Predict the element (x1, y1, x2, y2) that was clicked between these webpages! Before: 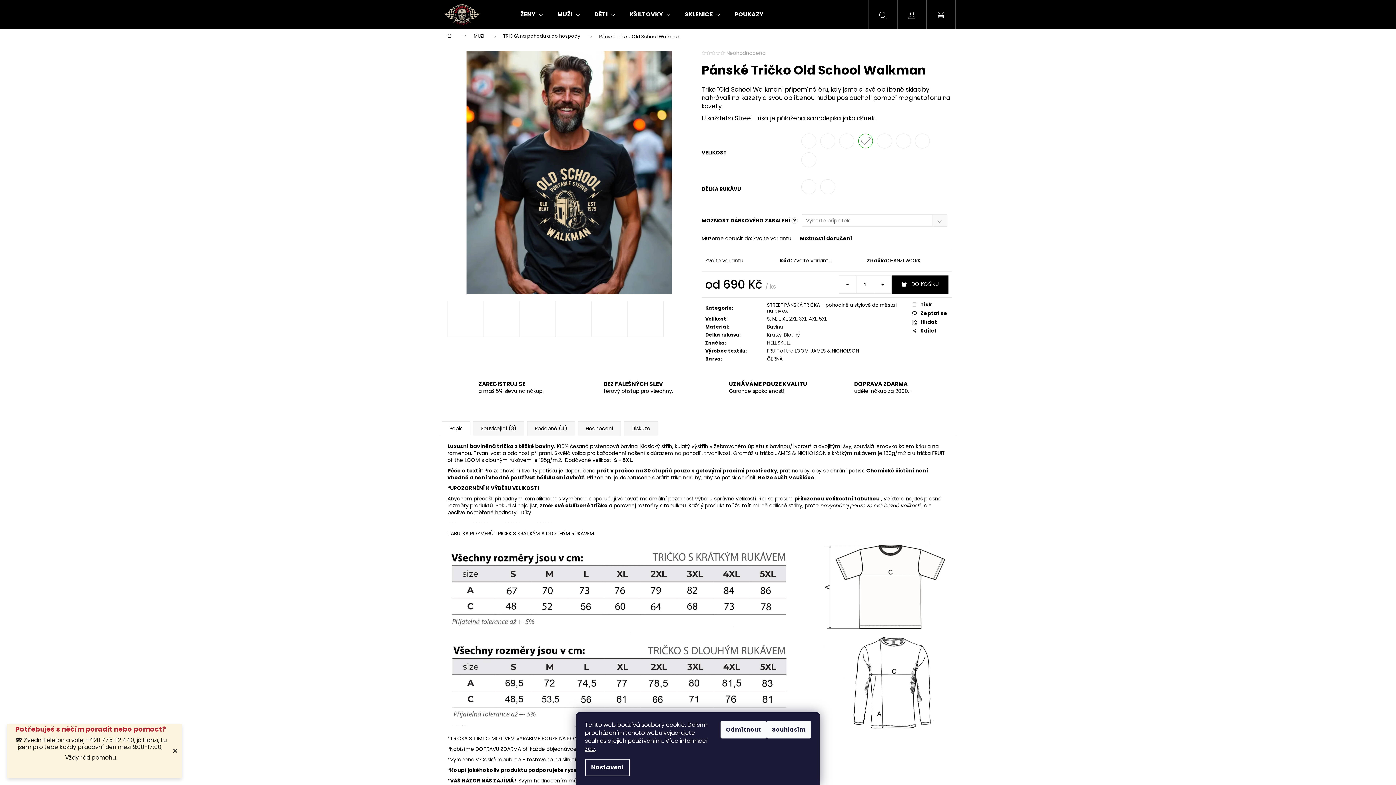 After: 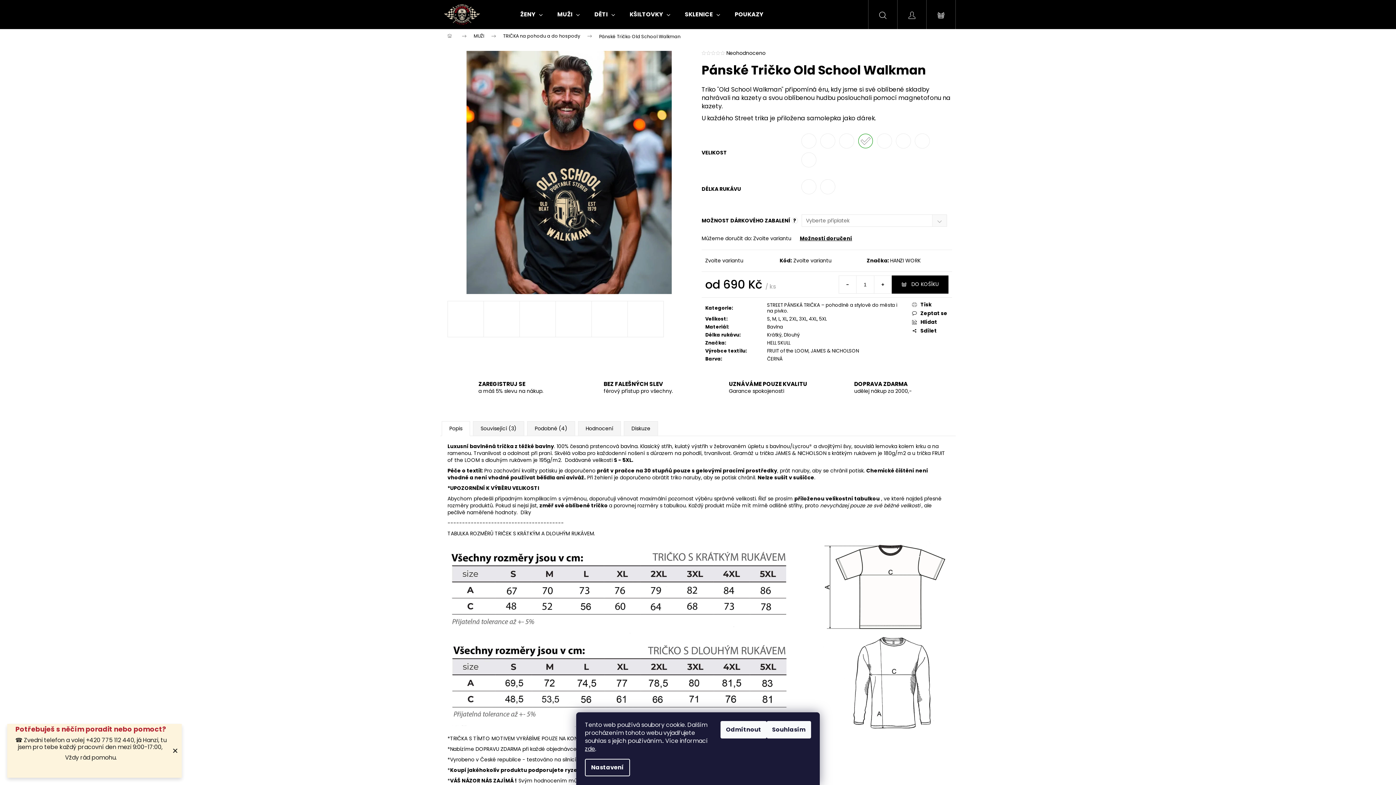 Action: bbox: (726, 50, 765, 55) label: Neohodnoceno